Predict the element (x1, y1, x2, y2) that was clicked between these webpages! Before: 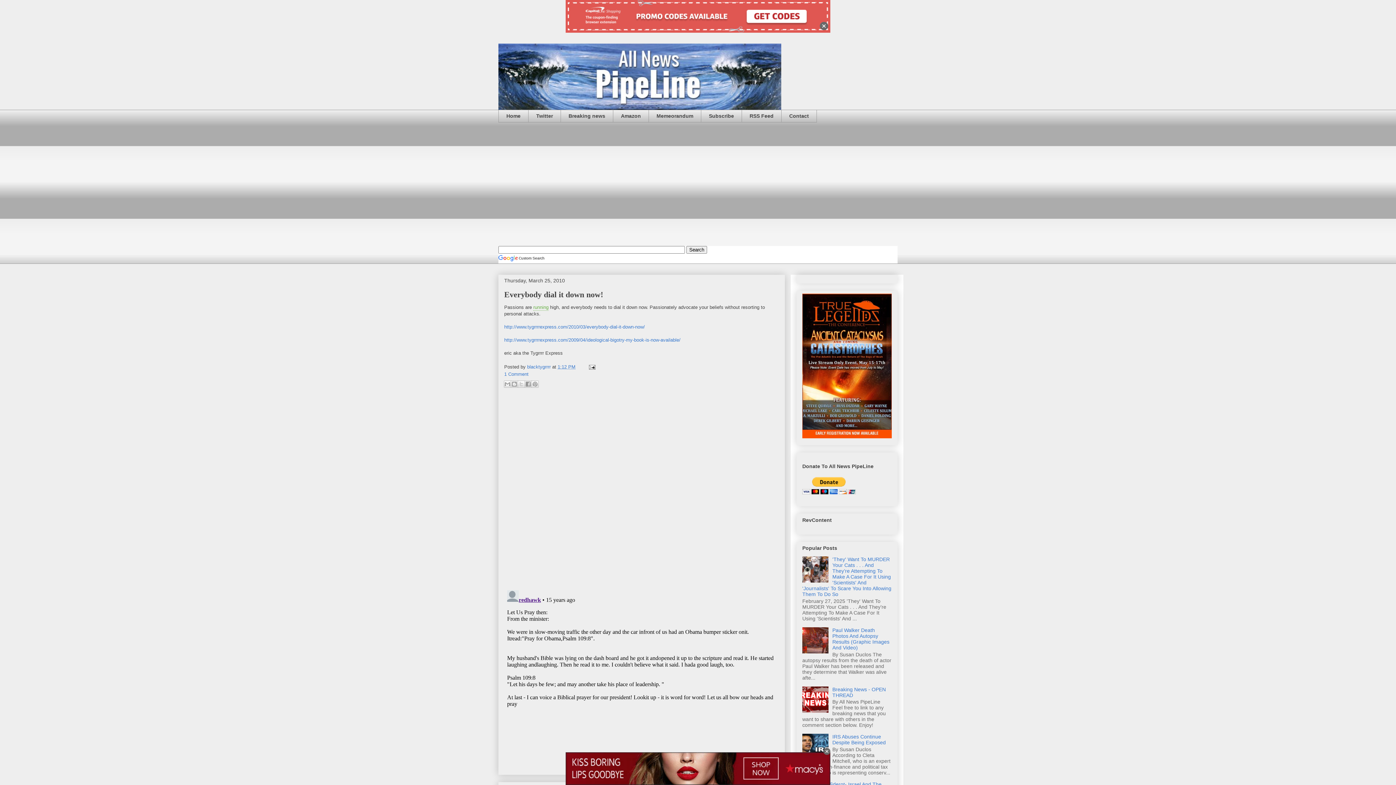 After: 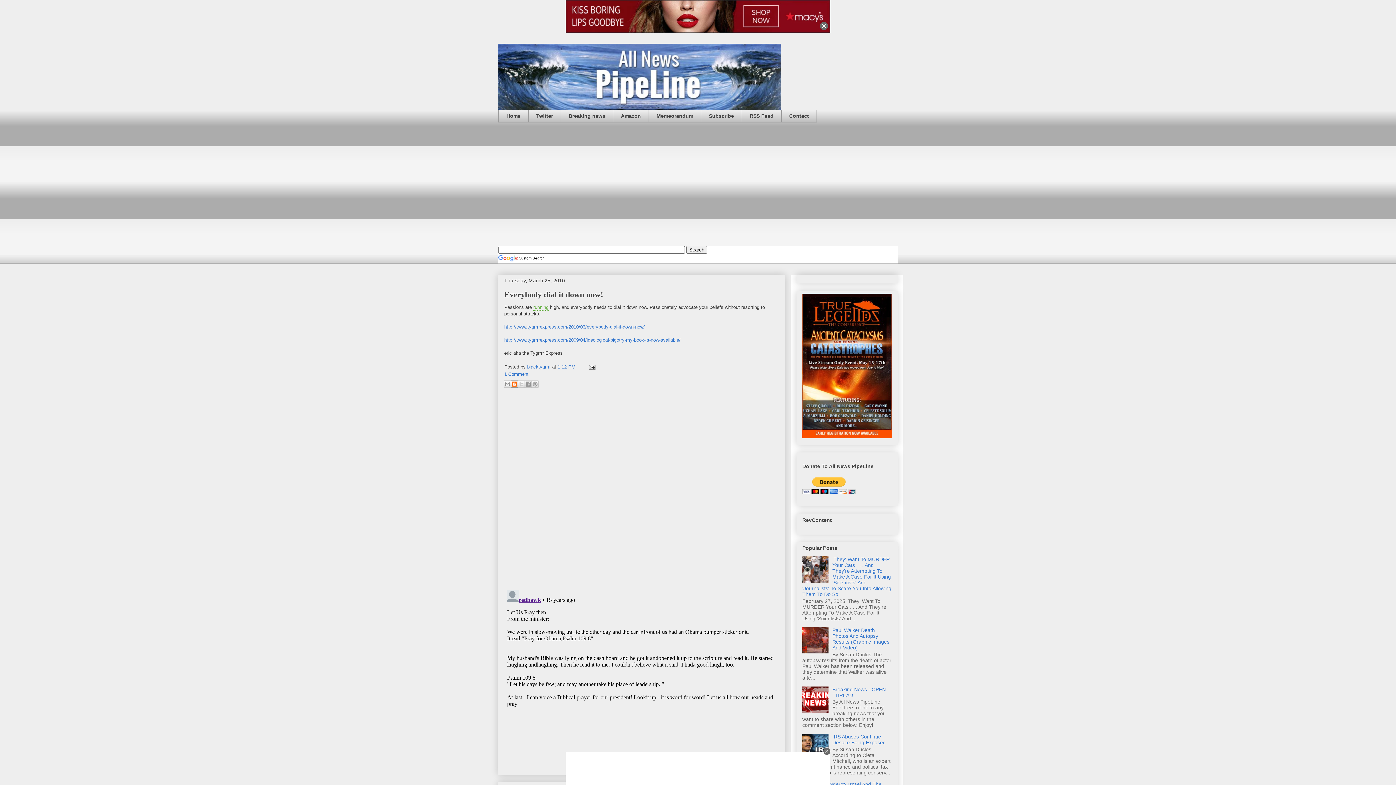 Action: label: BlogThis! bbox: (510, 380, 518, 387)